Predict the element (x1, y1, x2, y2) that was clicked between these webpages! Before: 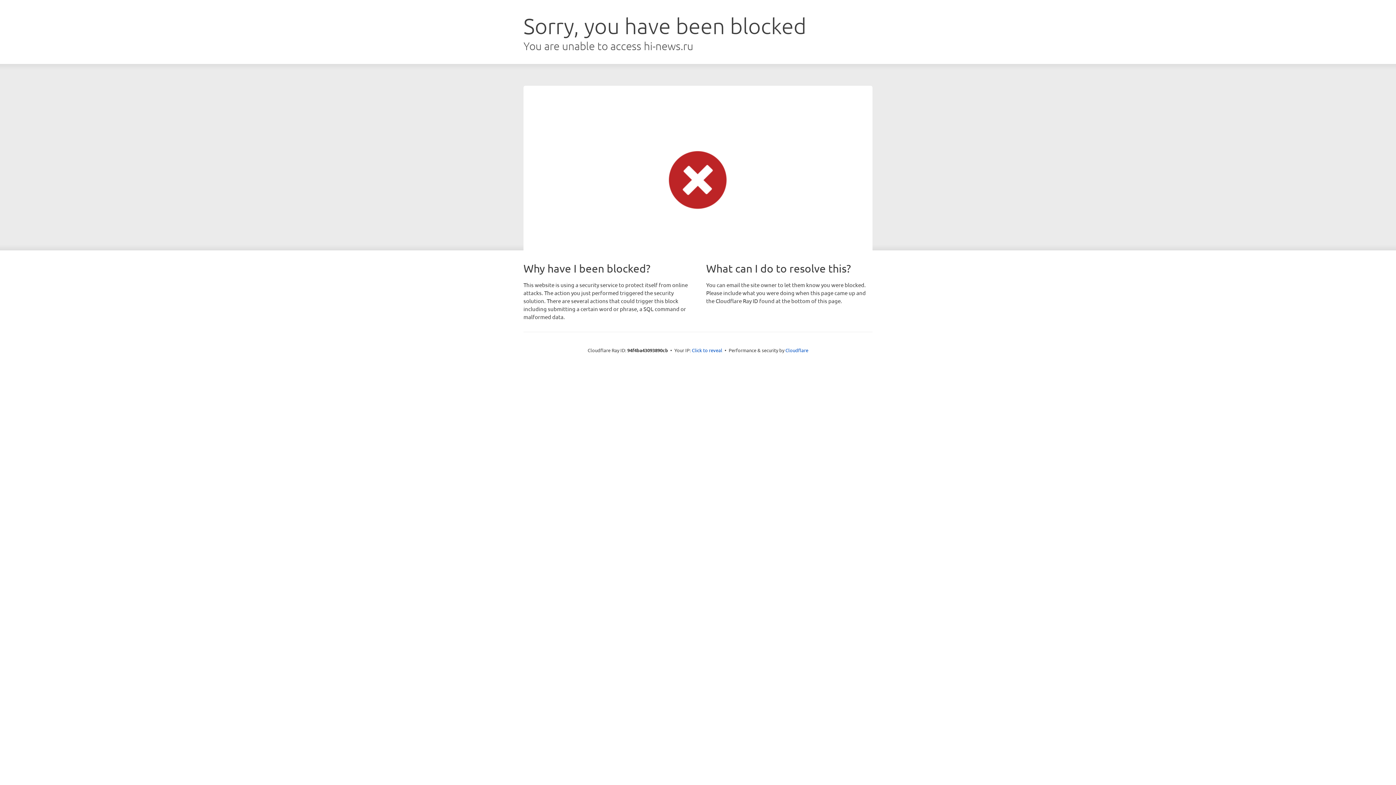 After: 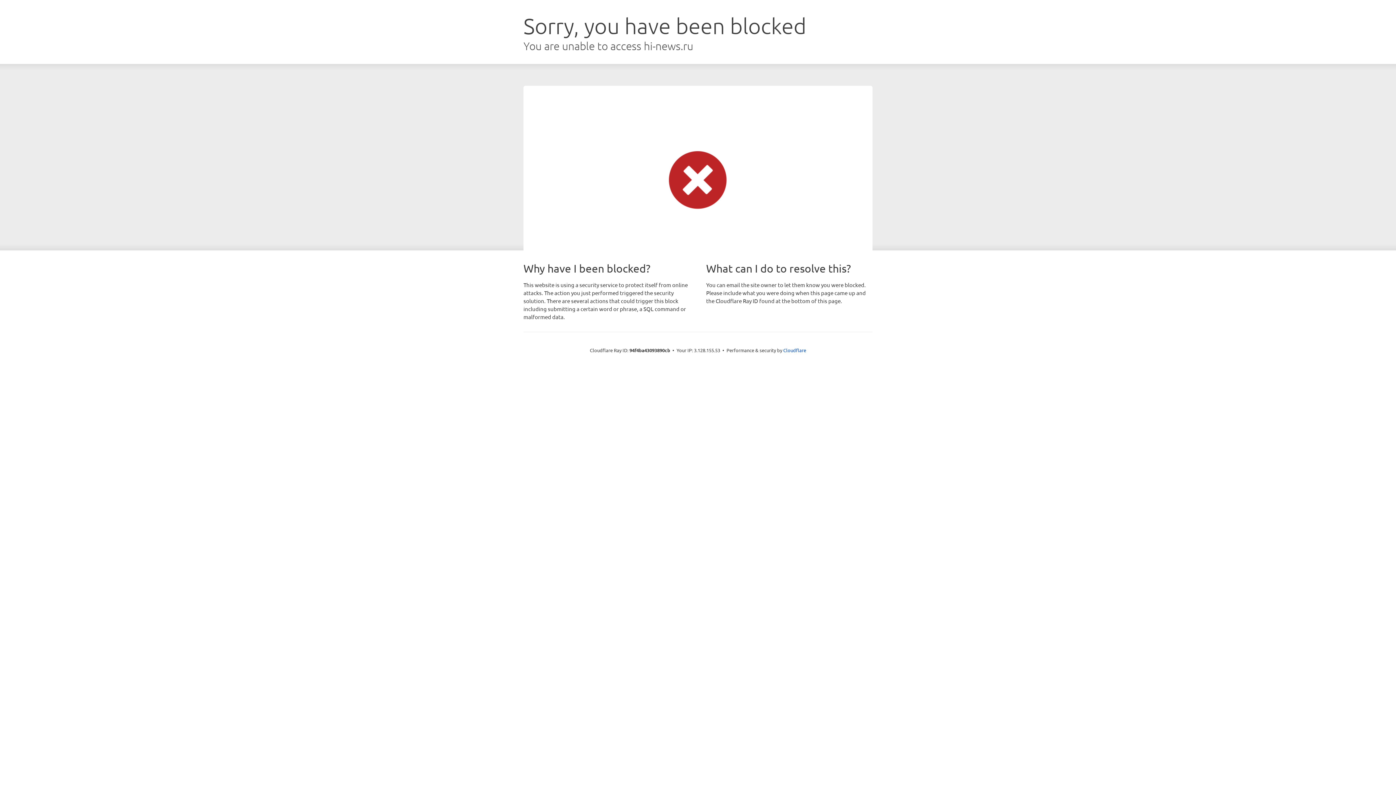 Action: label: Click to reveal bbox: (692, 346, 722, 353)